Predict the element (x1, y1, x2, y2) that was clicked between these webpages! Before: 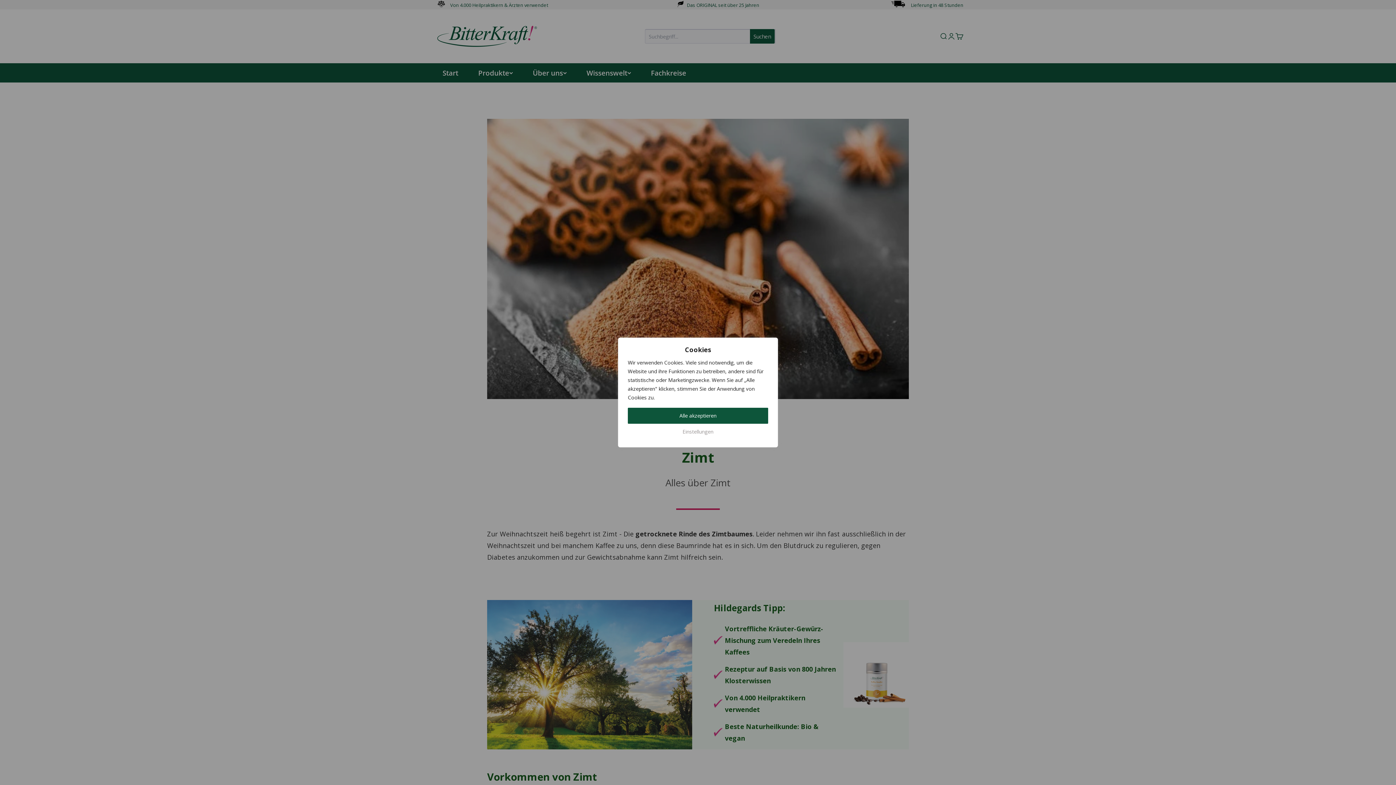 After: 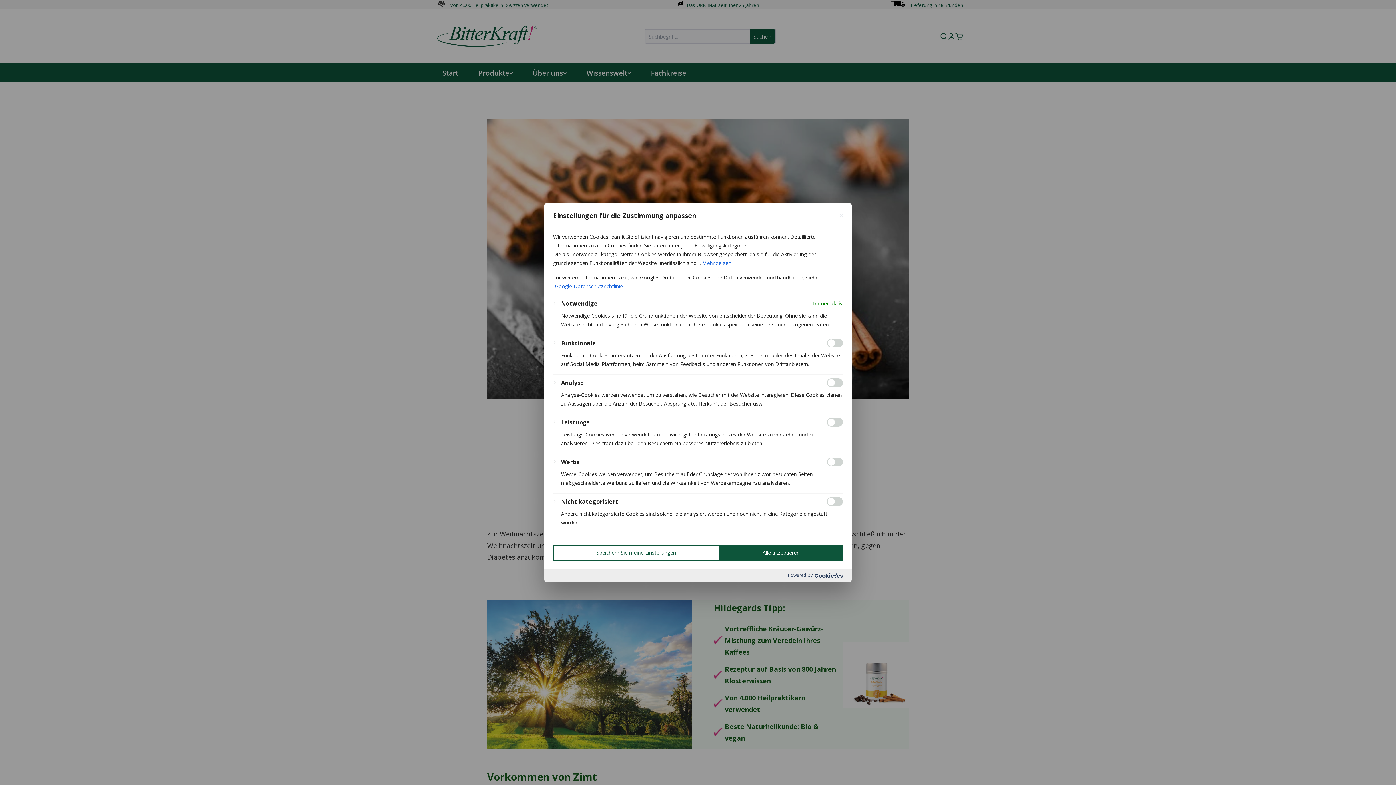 Action: bbox: (628, 424, 768, 440) label: Einstellungen